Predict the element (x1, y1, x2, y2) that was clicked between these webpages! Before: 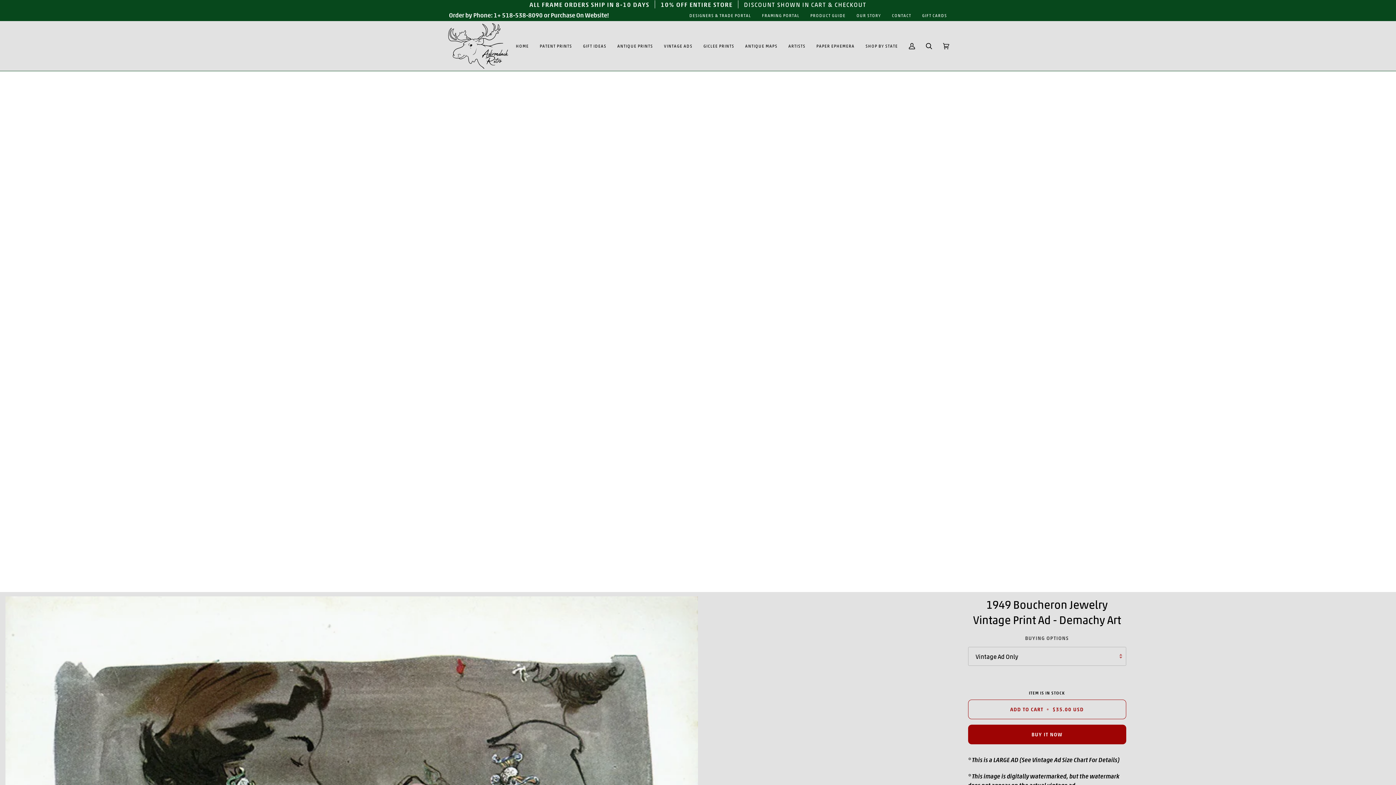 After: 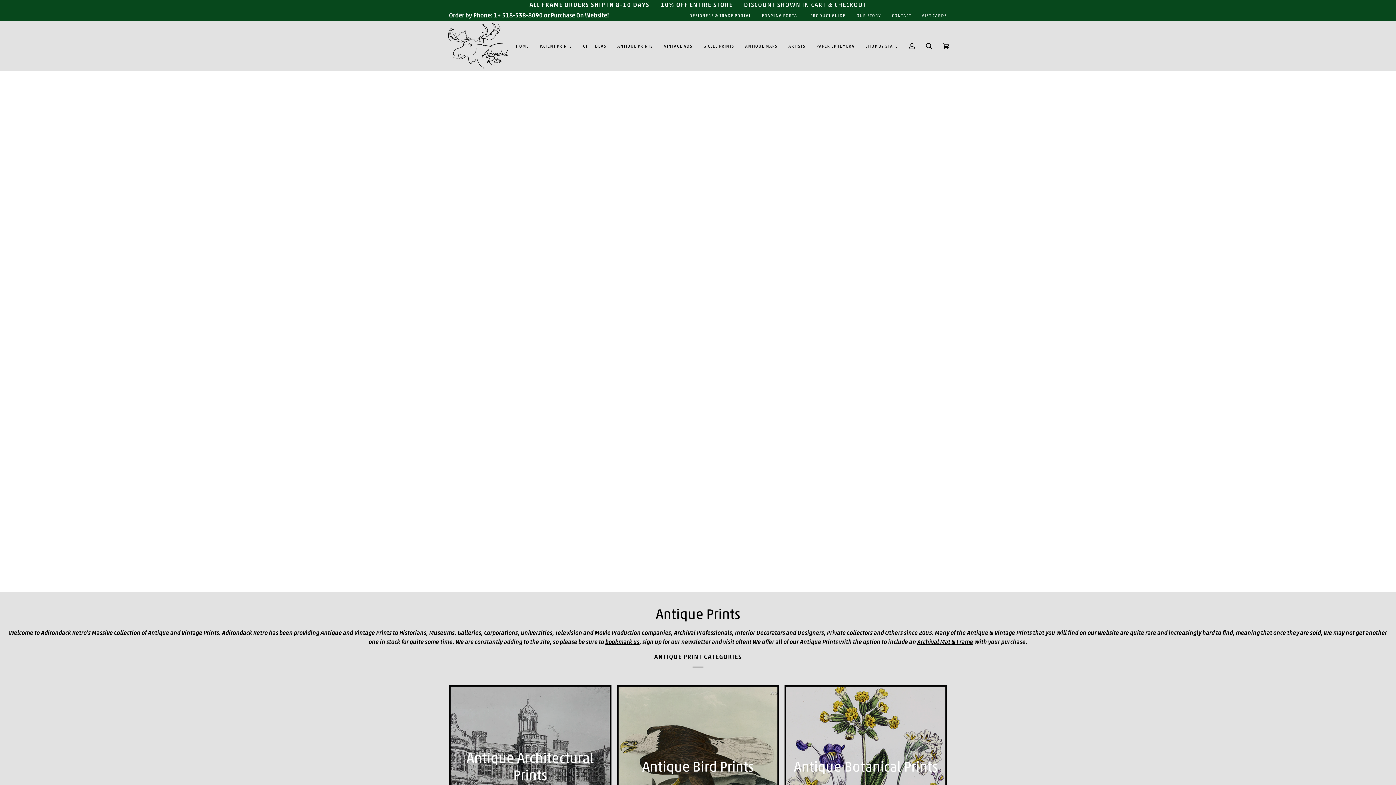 Action: bbox: (612, 21, 658, 70) label: ANTIQUE PRINTS